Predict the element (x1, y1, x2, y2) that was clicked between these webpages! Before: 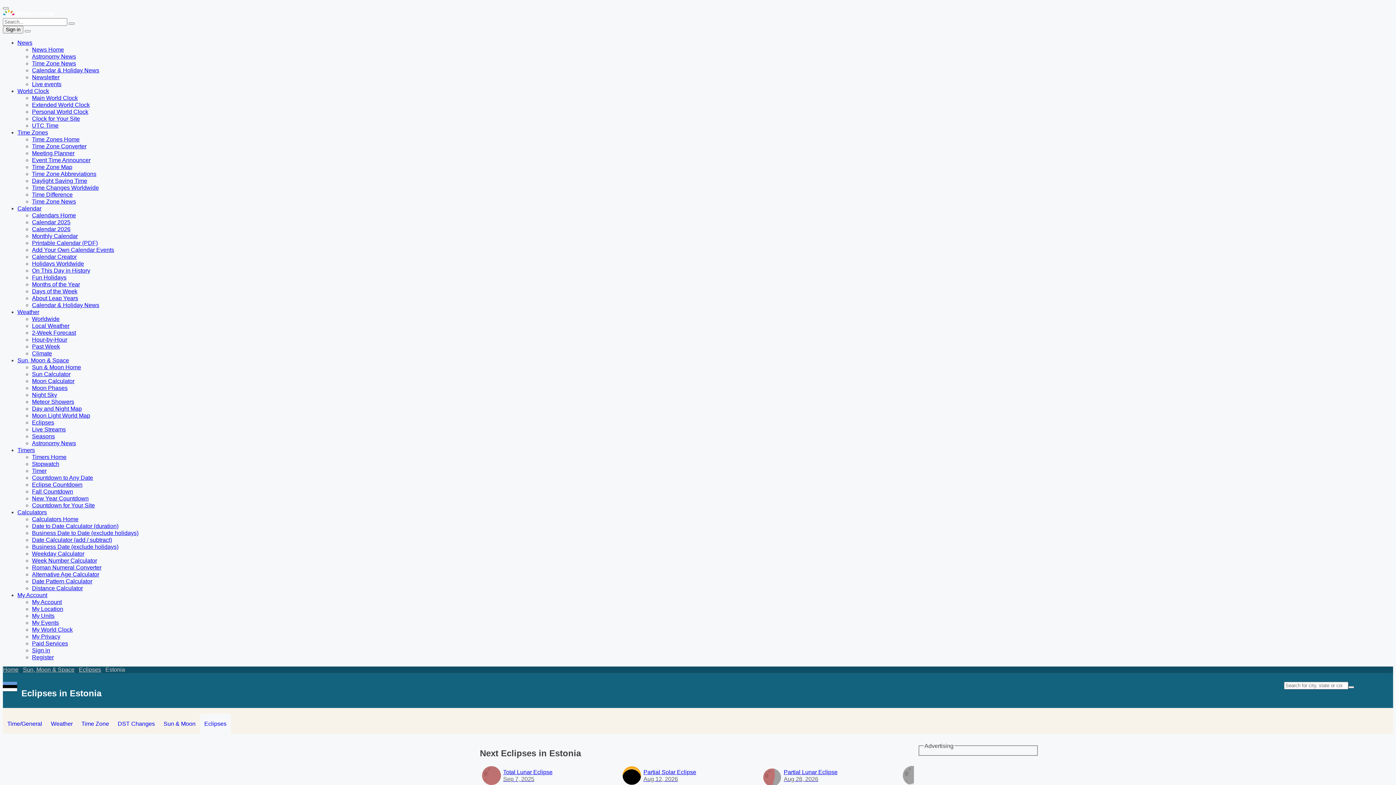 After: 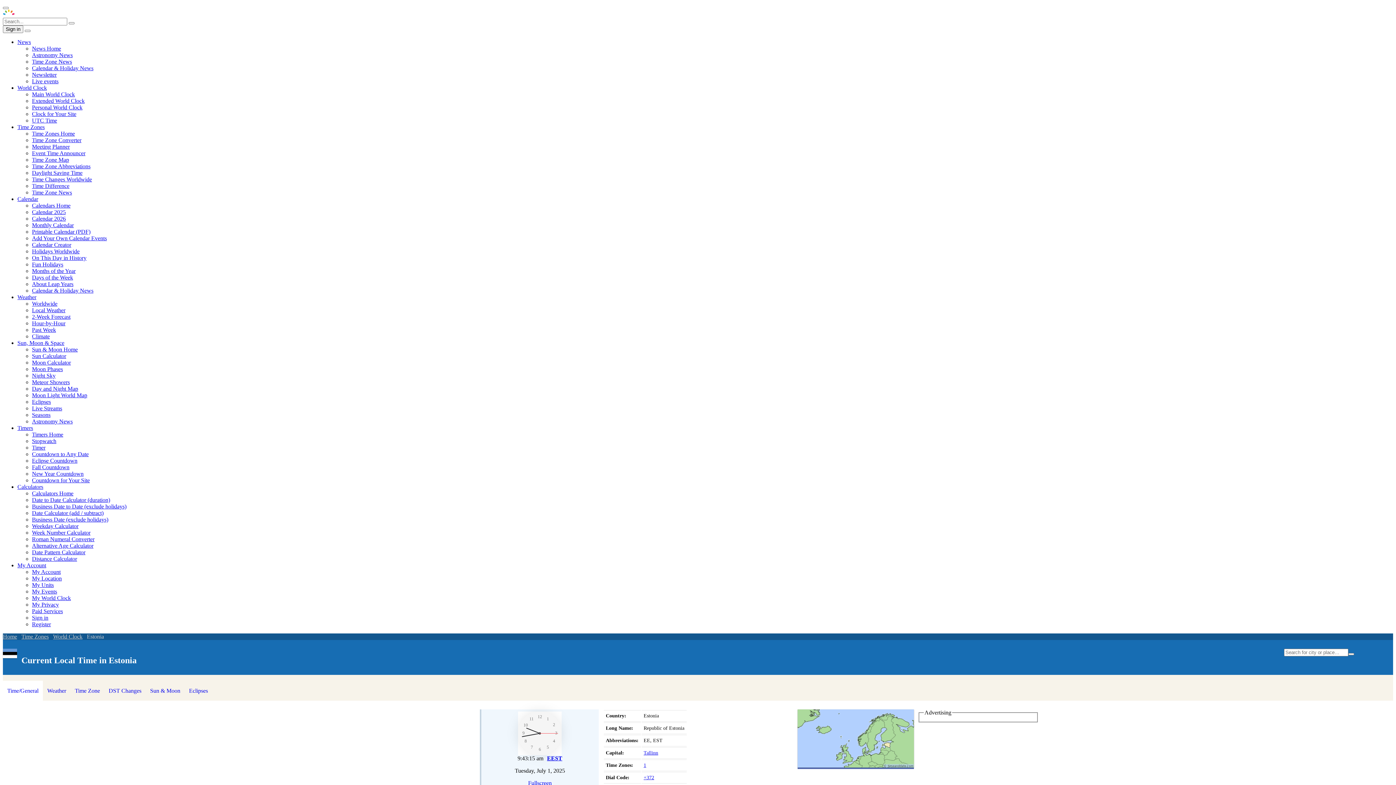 Action: bbox: (2, 714, 46, 734) label: Time/General